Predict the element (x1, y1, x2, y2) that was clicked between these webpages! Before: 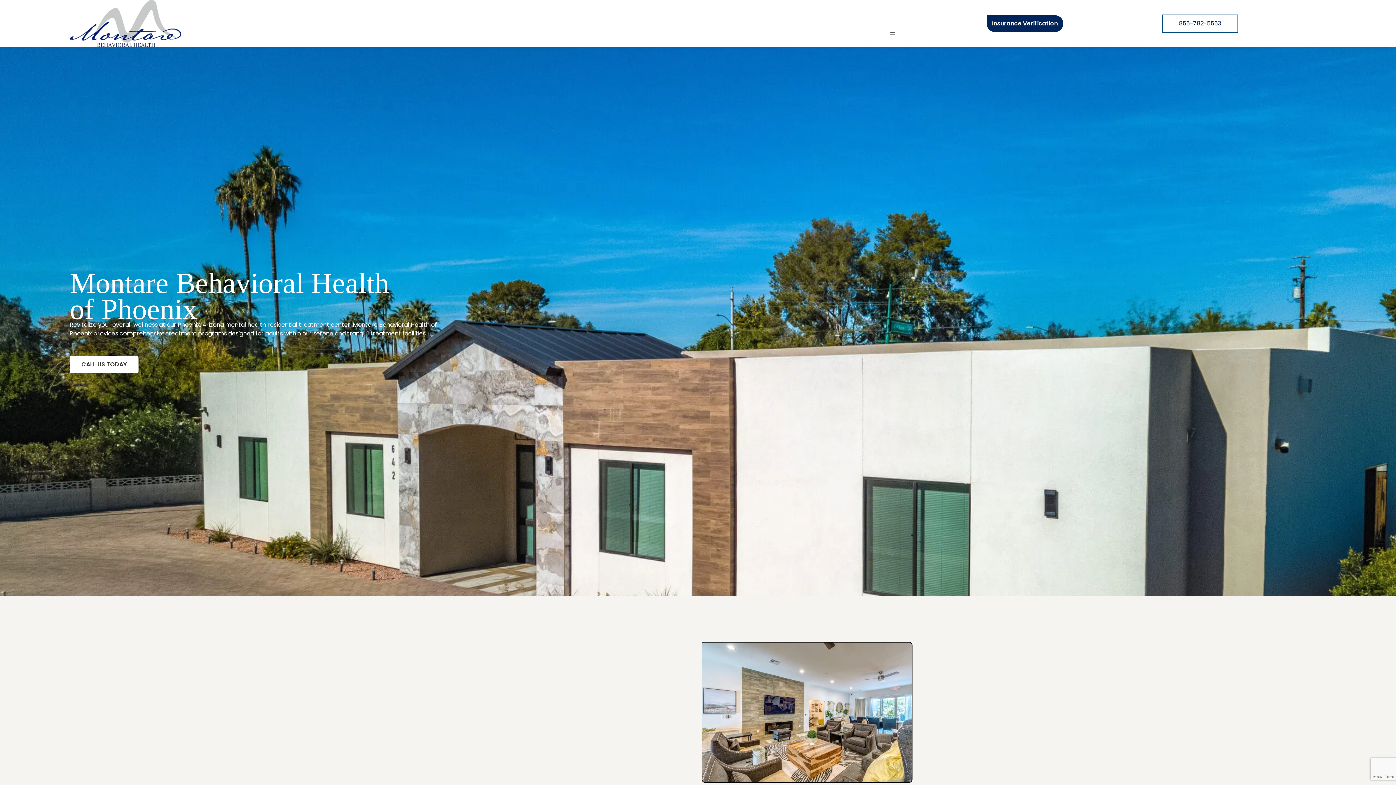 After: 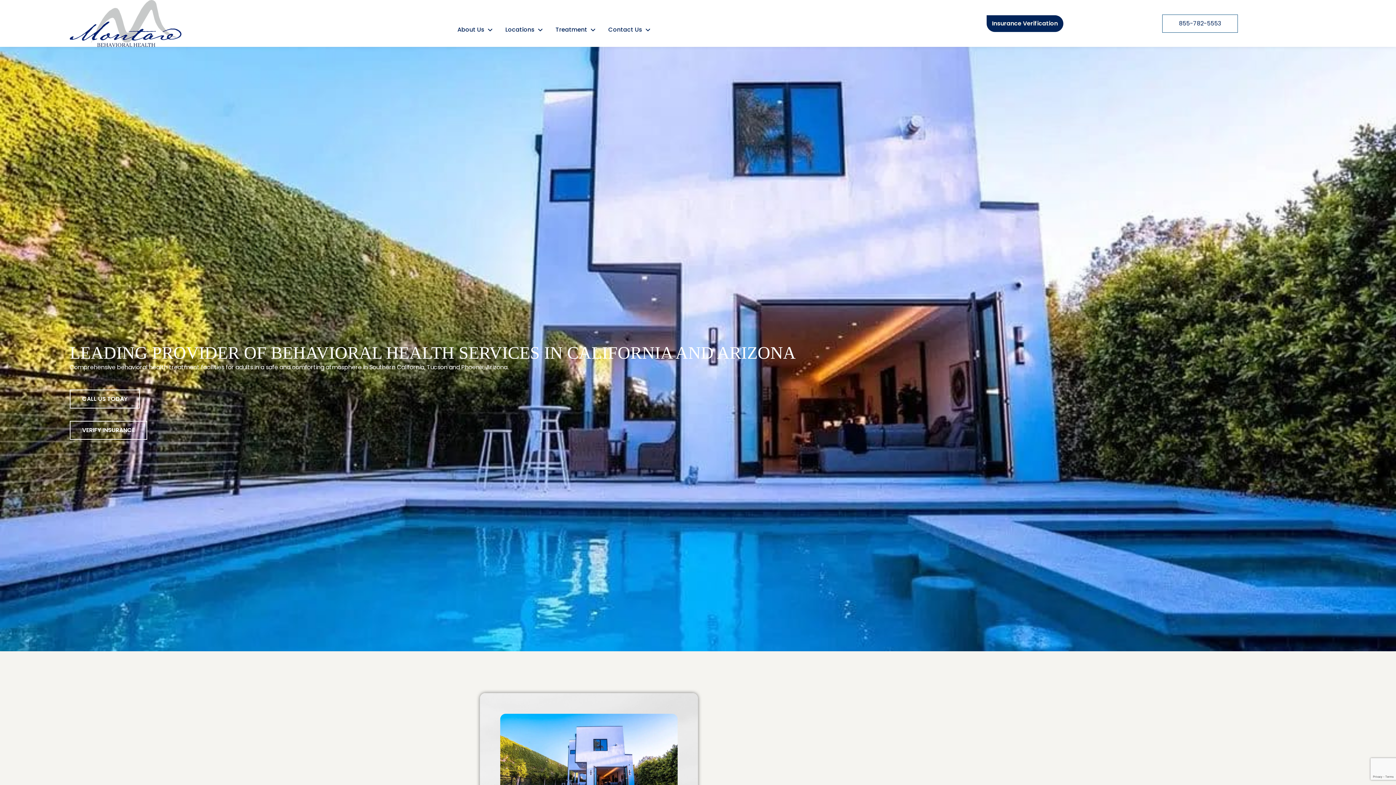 Action: bbox: (69, 0, 181, 46)